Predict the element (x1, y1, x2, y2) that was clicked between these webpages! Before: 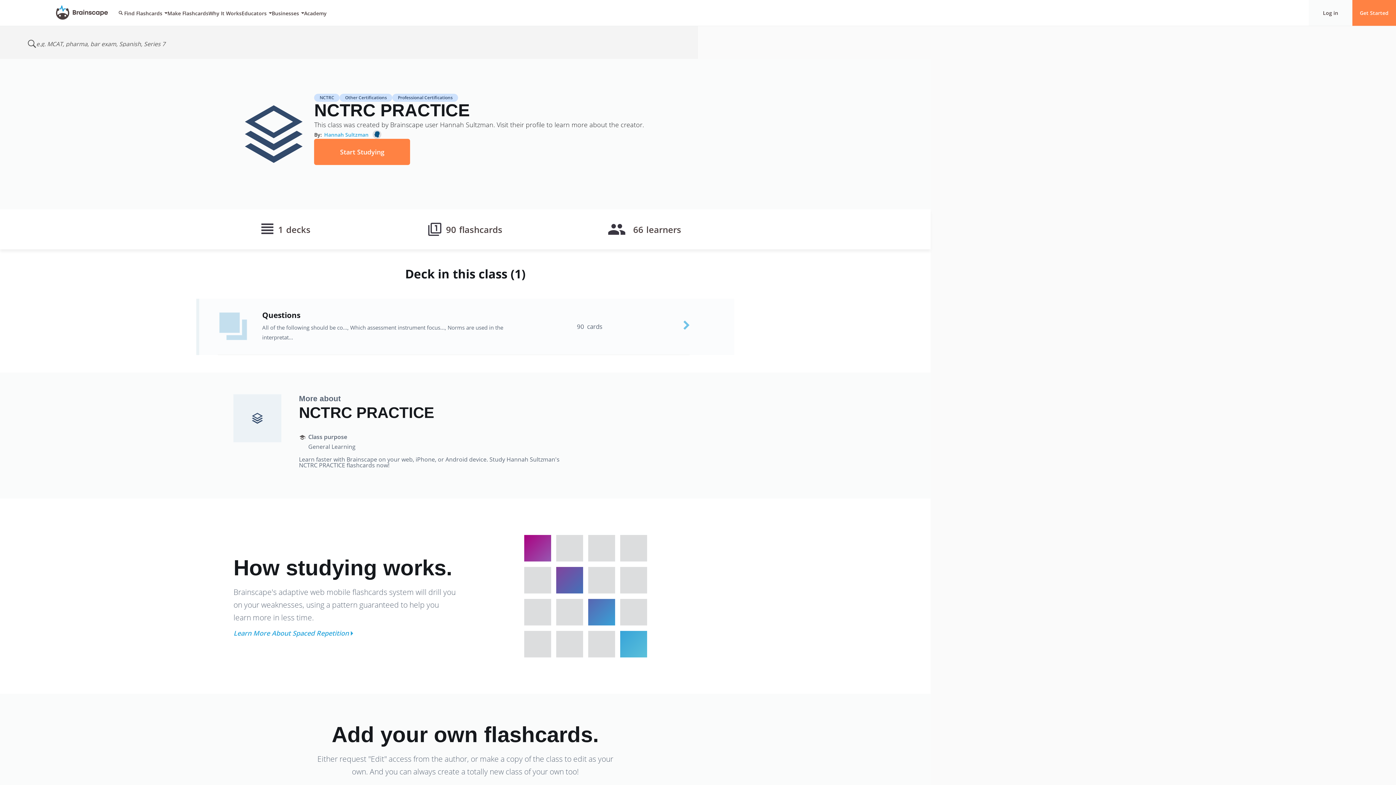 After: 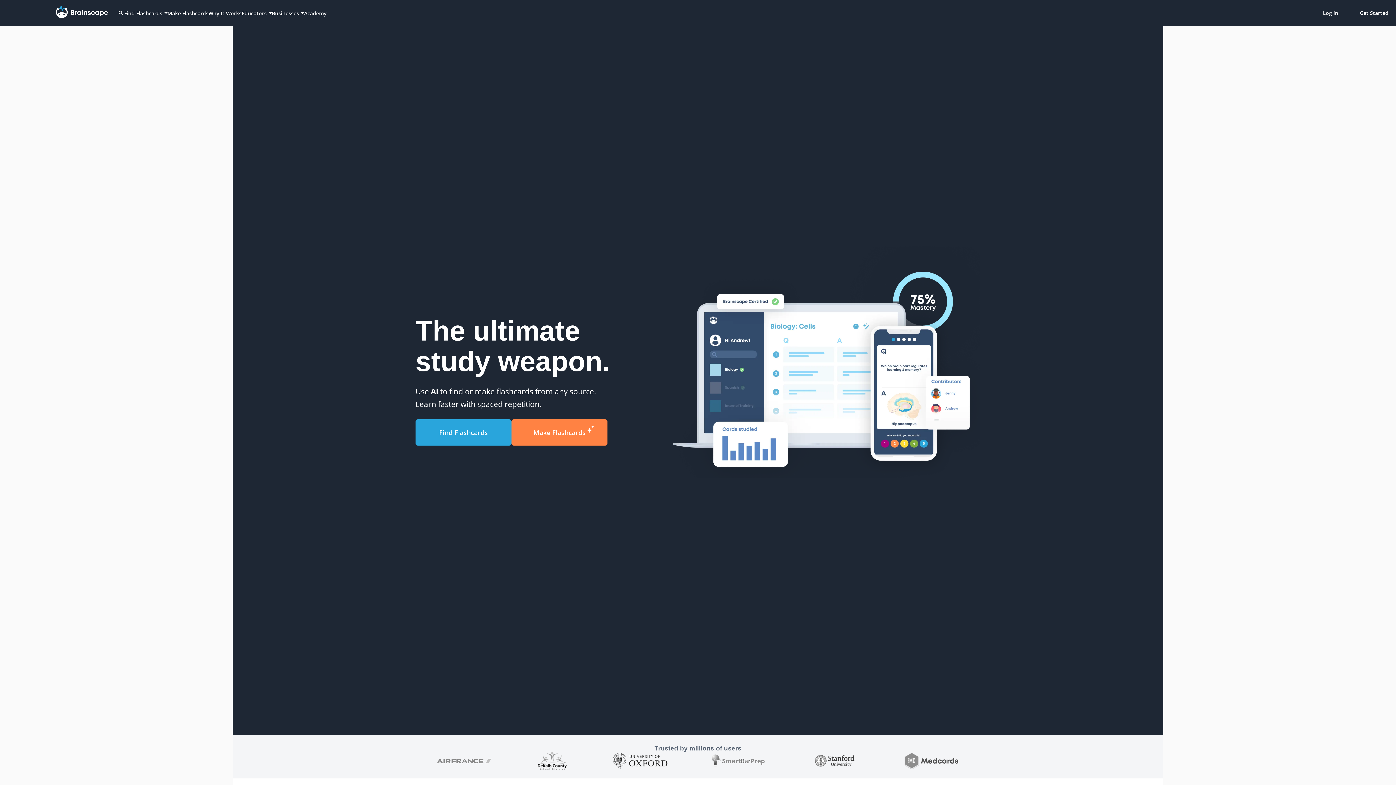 Action: label: Brainscape bbox: (55, 5, 107, 20)